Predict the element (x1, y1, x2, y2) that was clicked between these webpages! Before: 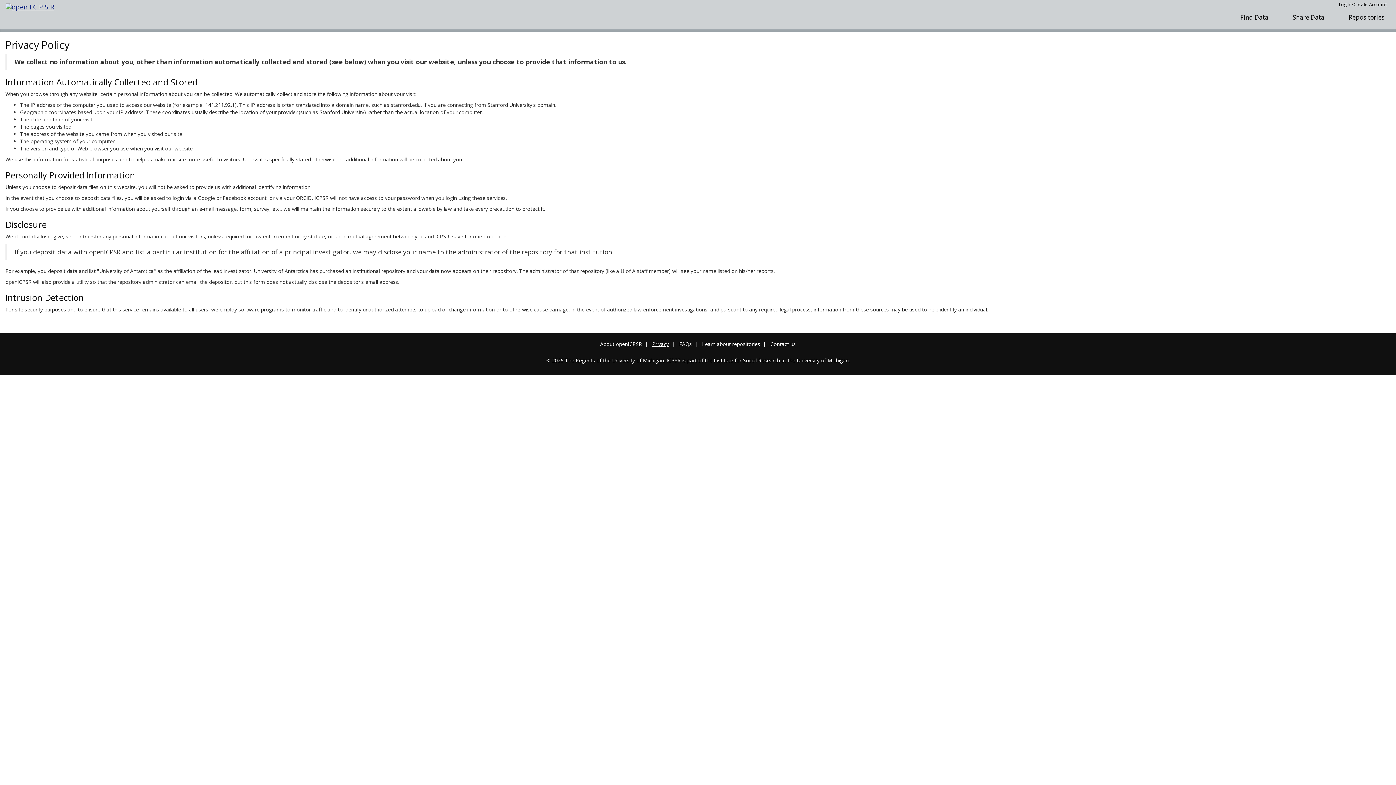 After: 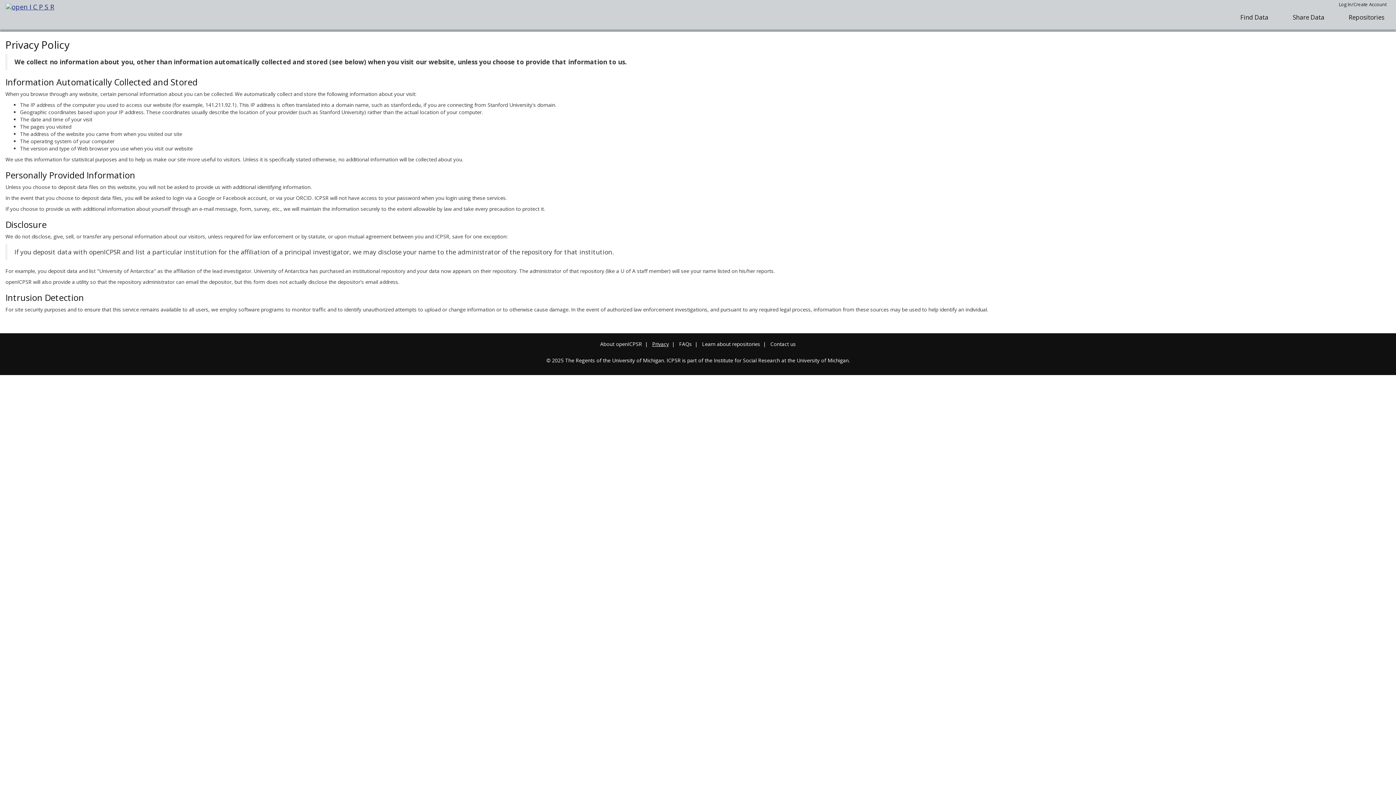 Action: label: Privacy bbox: (652, 340, 669, 347)